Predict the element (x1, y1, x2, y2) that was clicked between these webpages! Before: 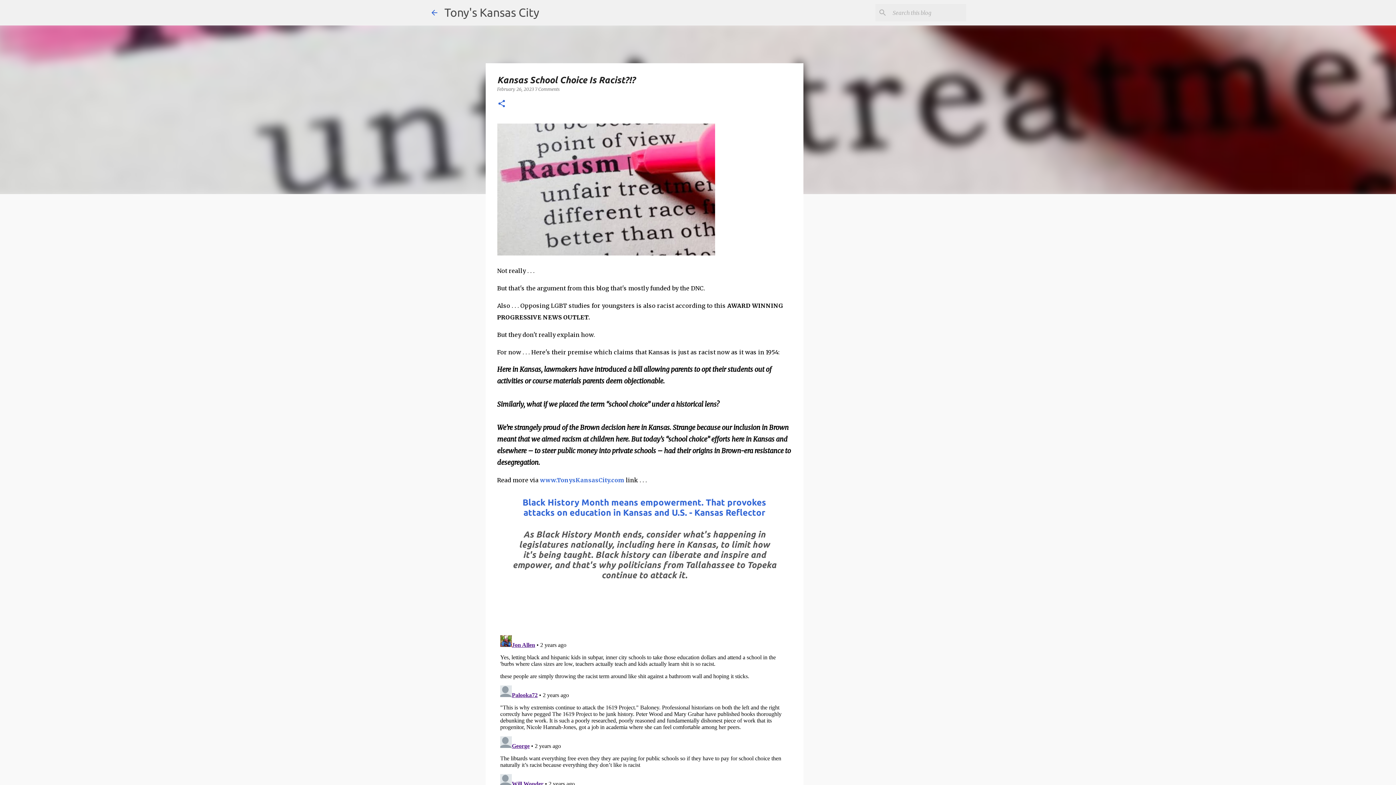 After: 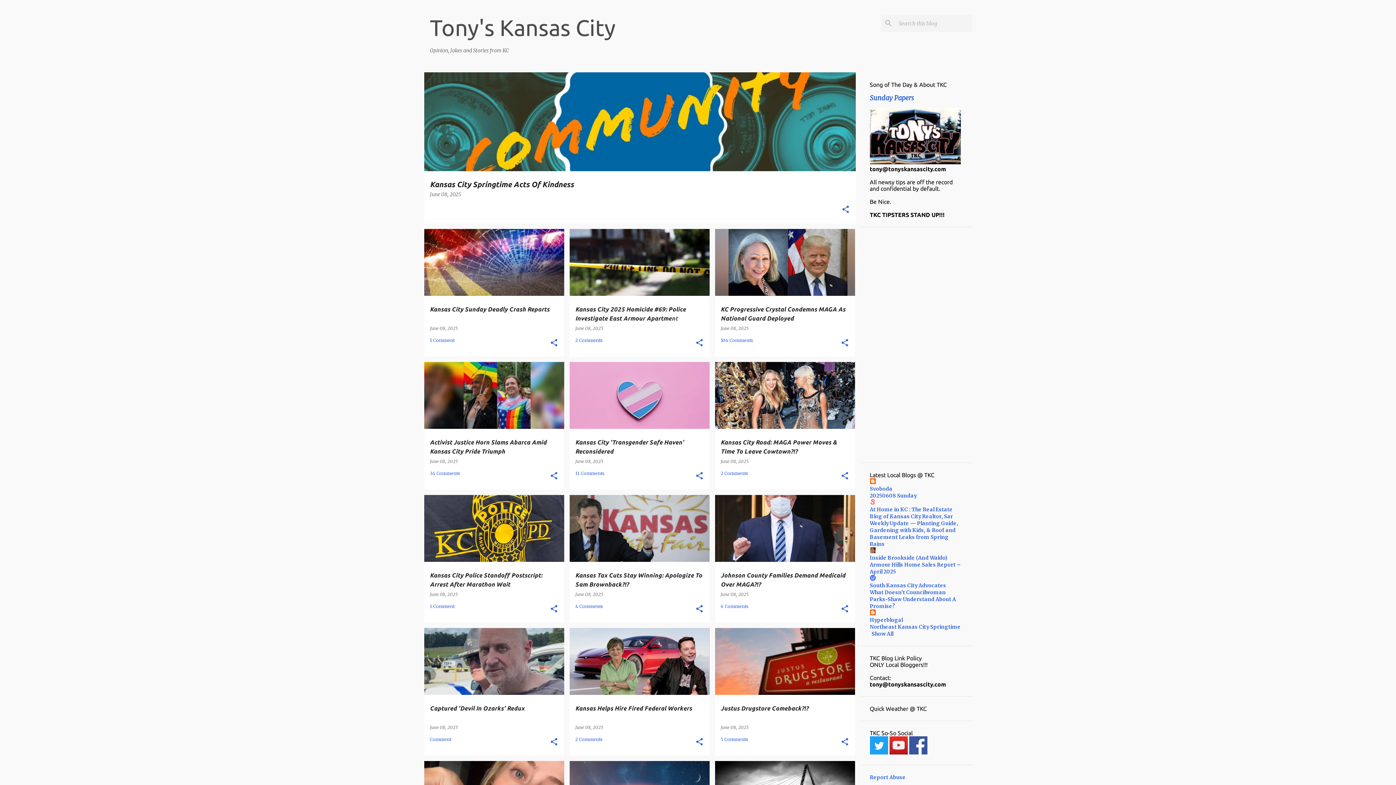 Action: label: www.TonysKansasCity.com bbox: (540, 476, 624, 484)